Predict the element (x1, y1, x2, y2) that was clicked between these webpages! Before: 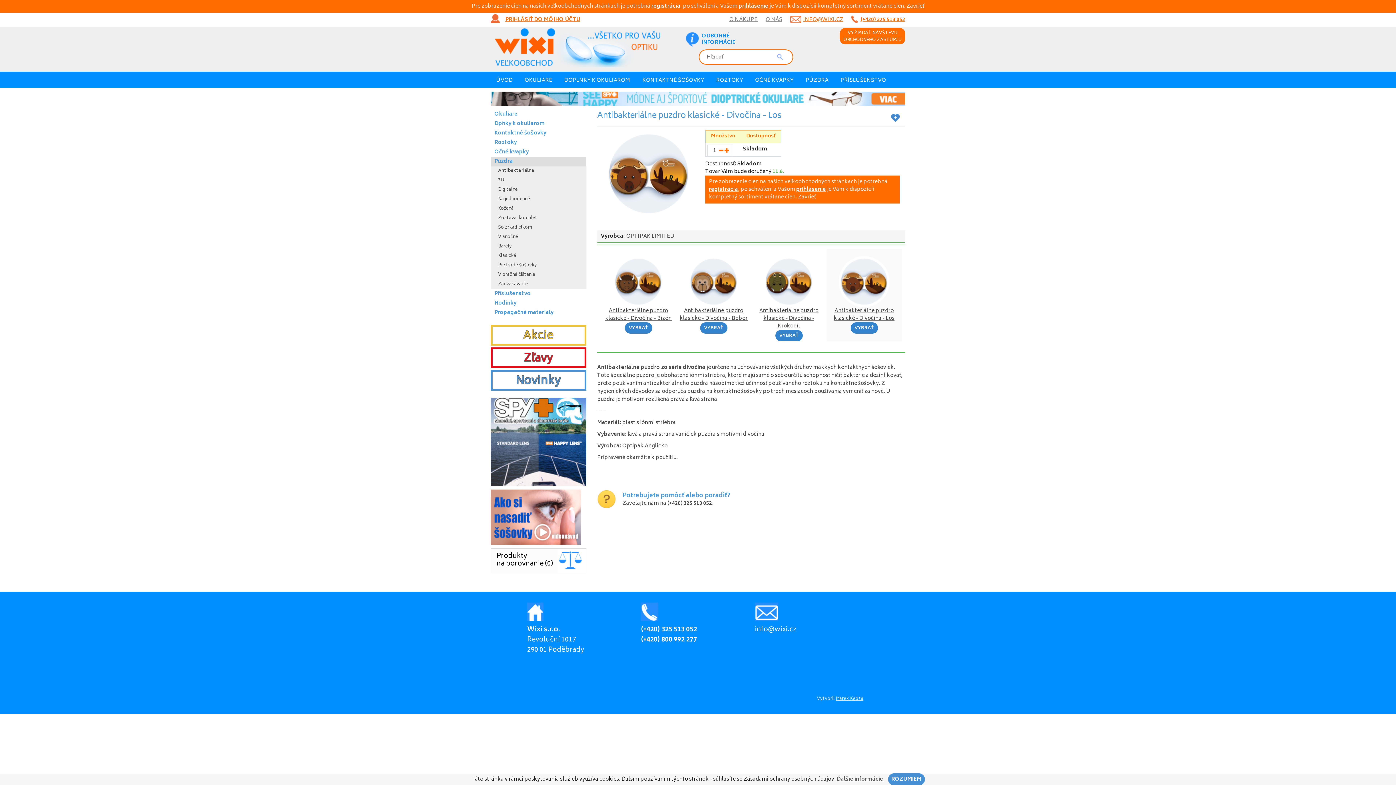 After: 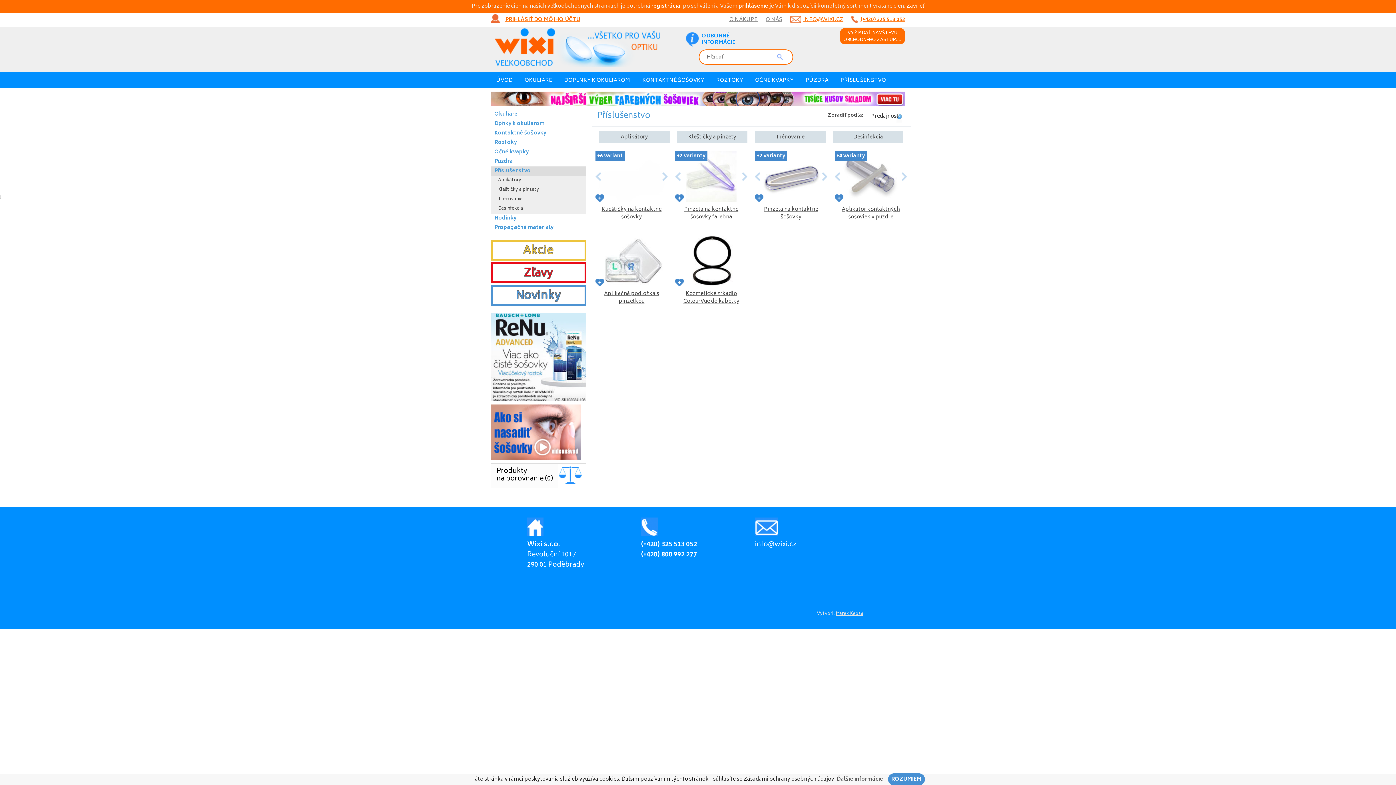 Action: label: Příslušenstvo bbox: (490, 289, 586, 298)